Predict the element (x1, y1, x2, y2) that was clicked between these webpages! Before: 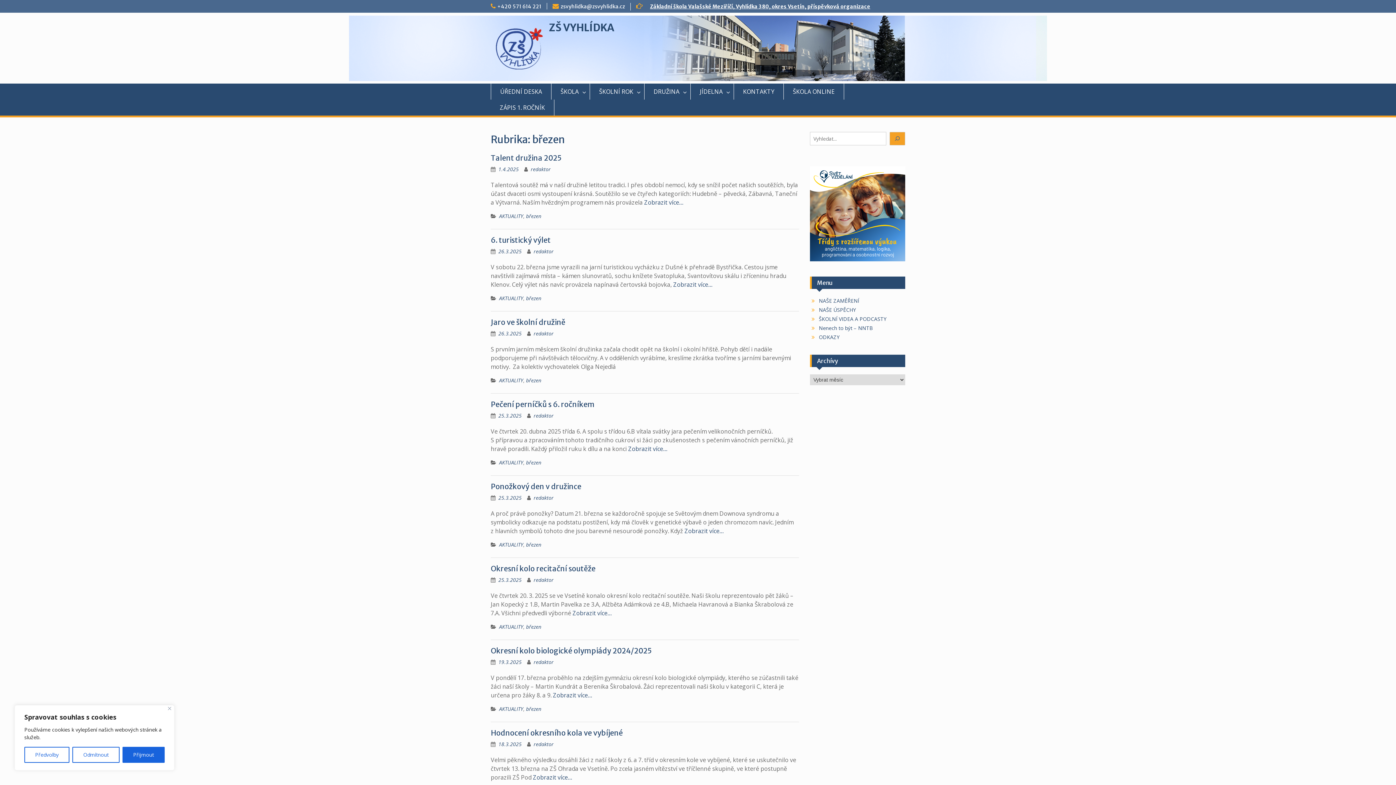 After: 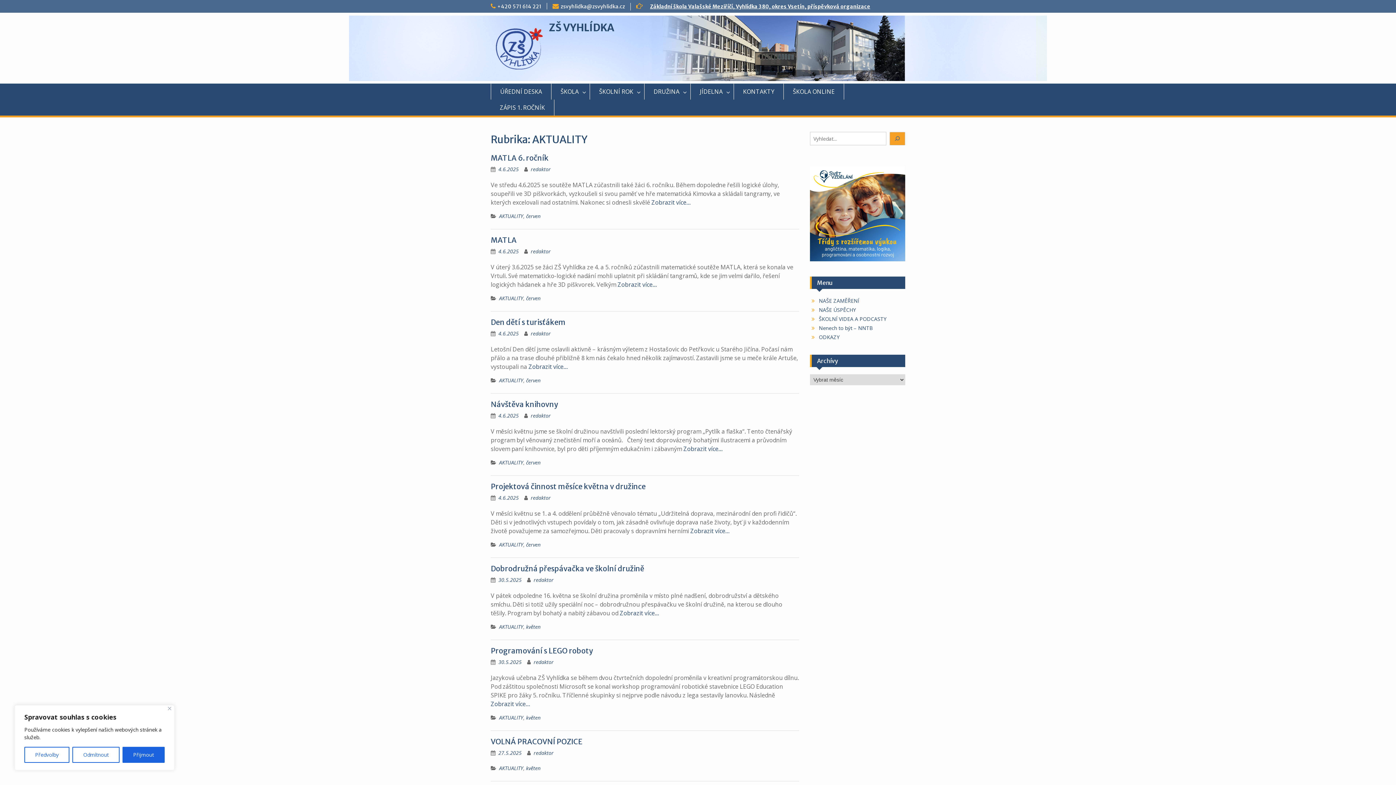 Action: bbox: (499, 705, 523, 712) label: AKTUALITY